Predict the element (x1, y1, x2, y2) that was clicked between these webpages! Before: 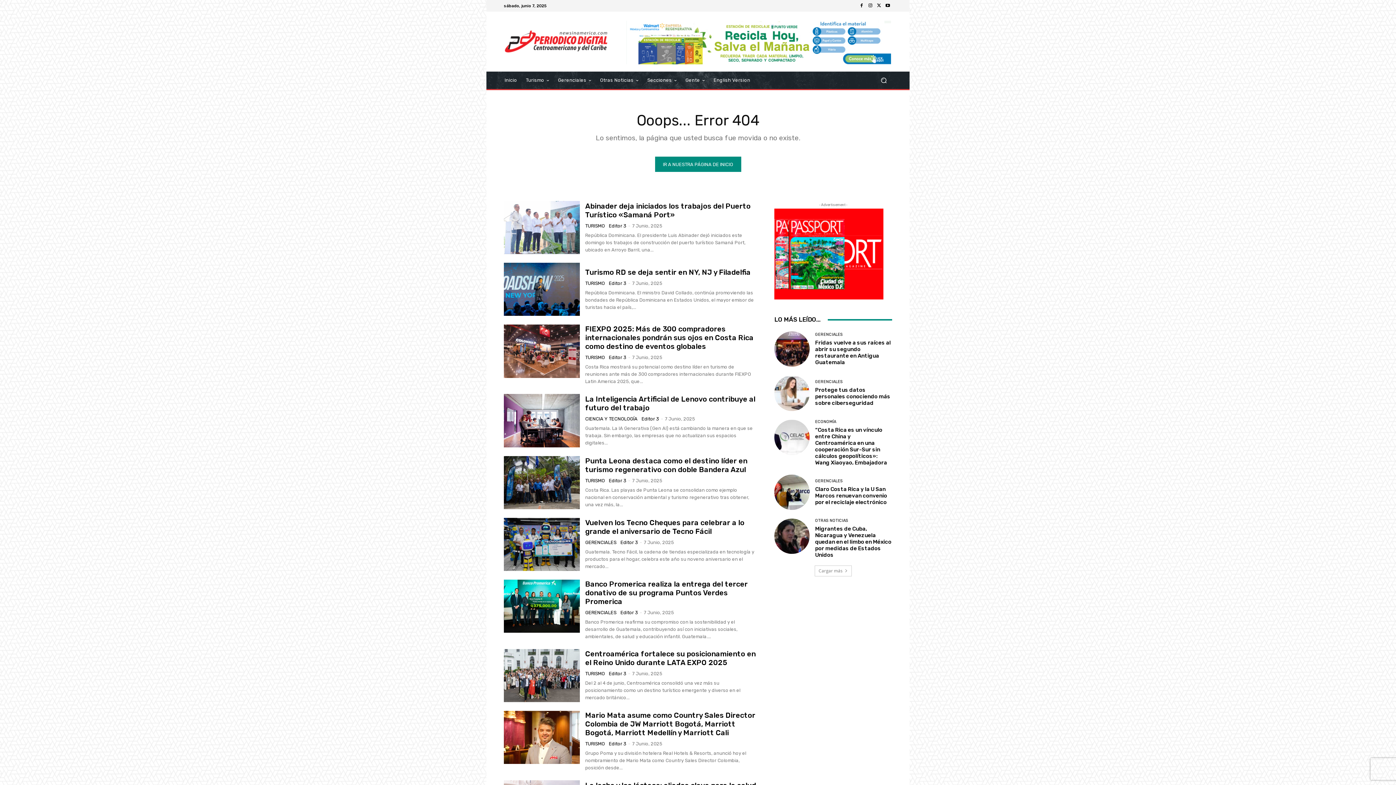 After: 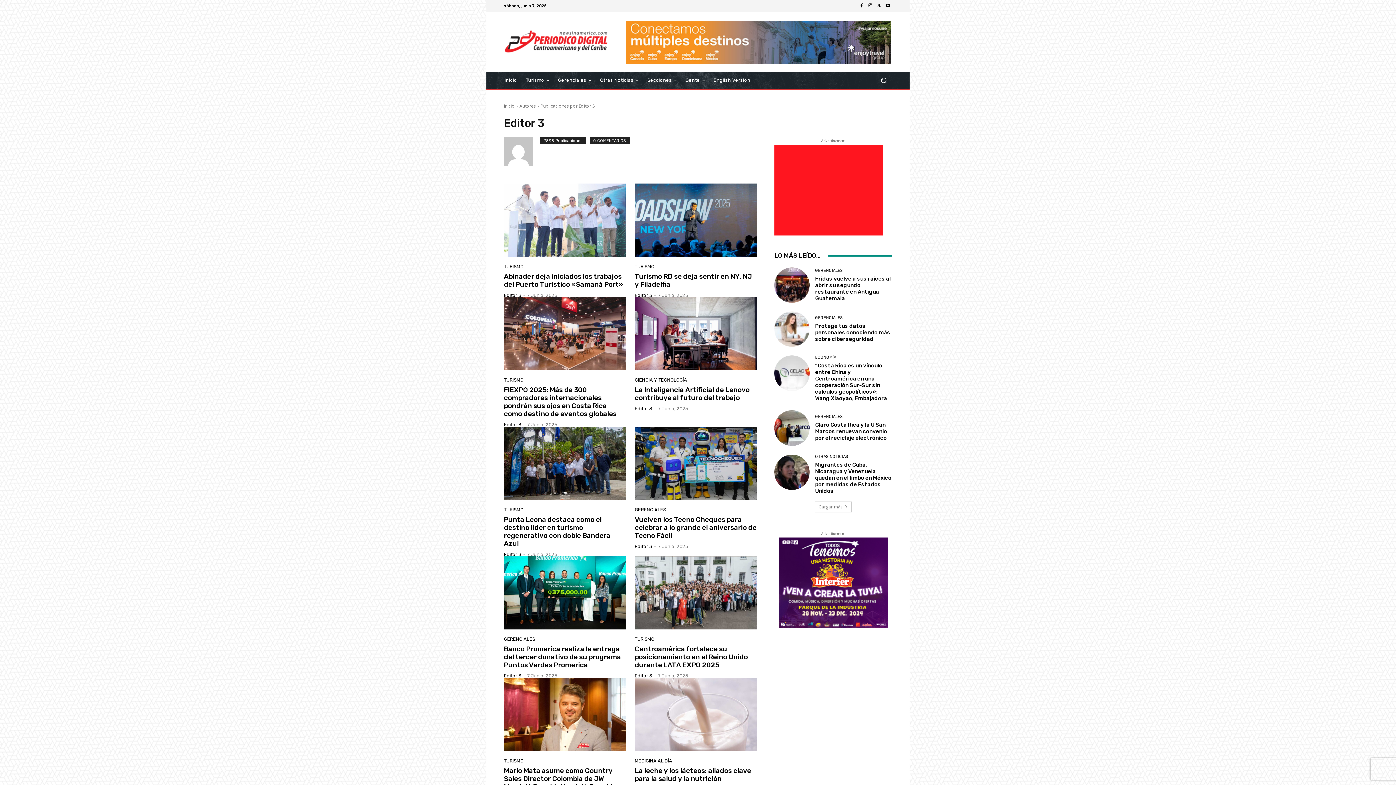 Action: bbox: (609, 355, 626, 360) label: Editor 3